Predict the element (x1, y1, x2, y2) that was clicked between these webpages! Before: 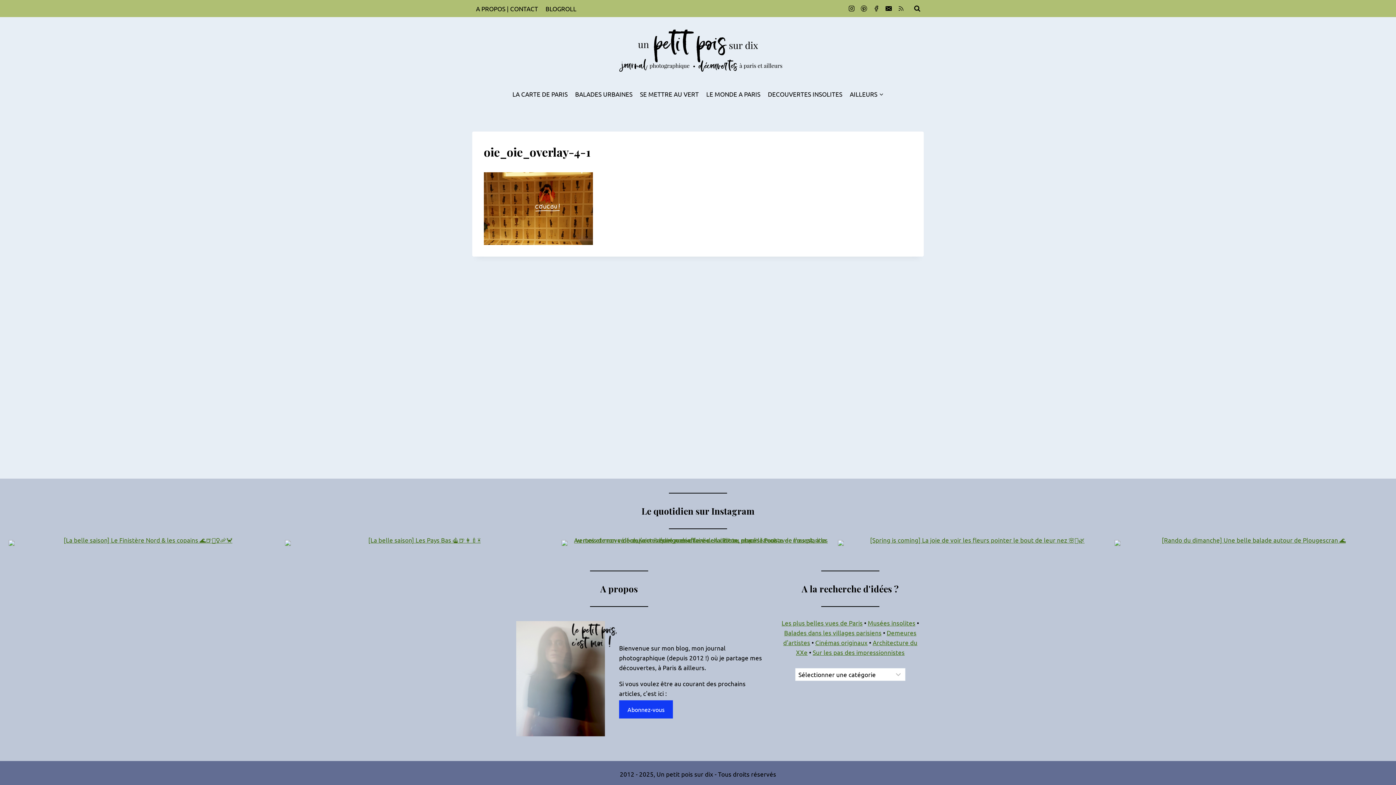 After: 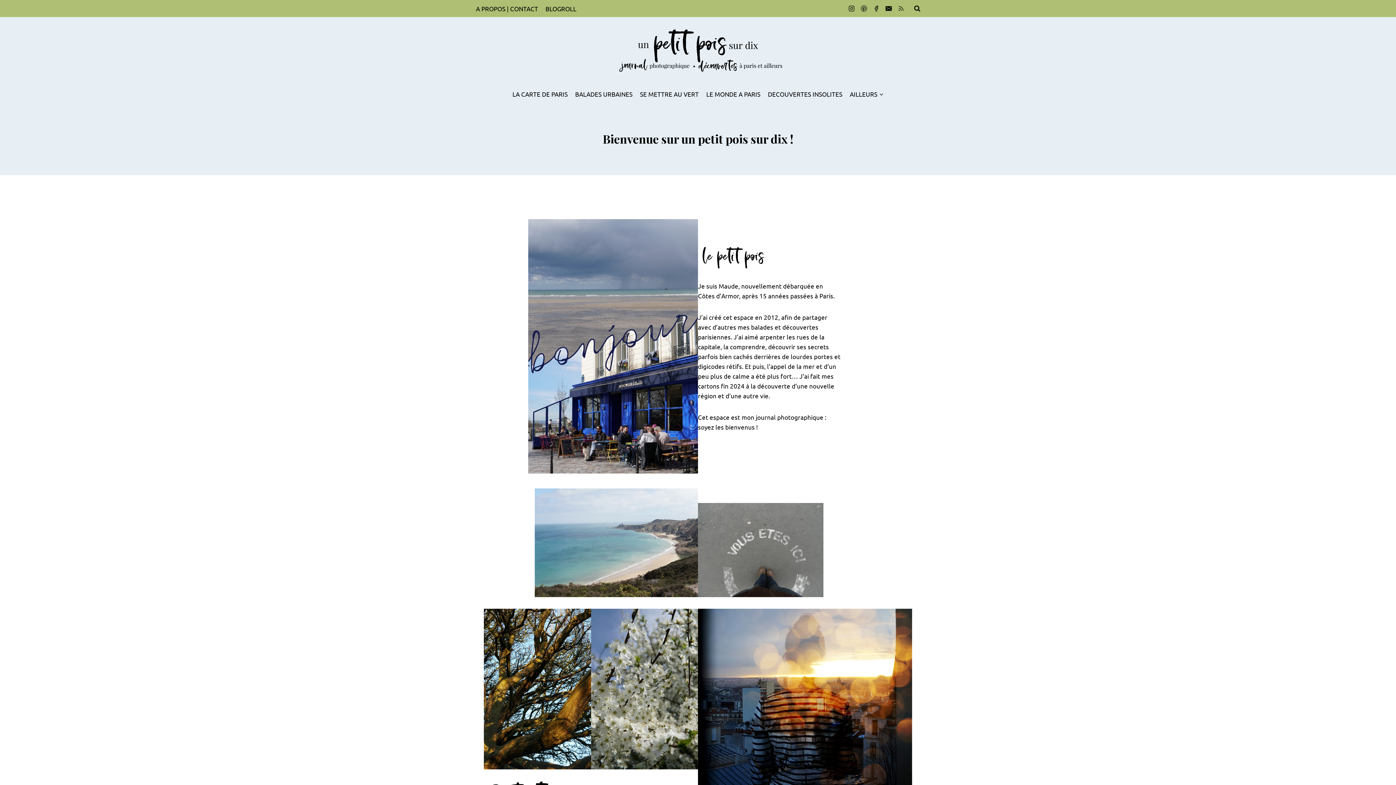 Action: bbox: (472, 0, 541, 17) label: A PROPOS | CONTACT